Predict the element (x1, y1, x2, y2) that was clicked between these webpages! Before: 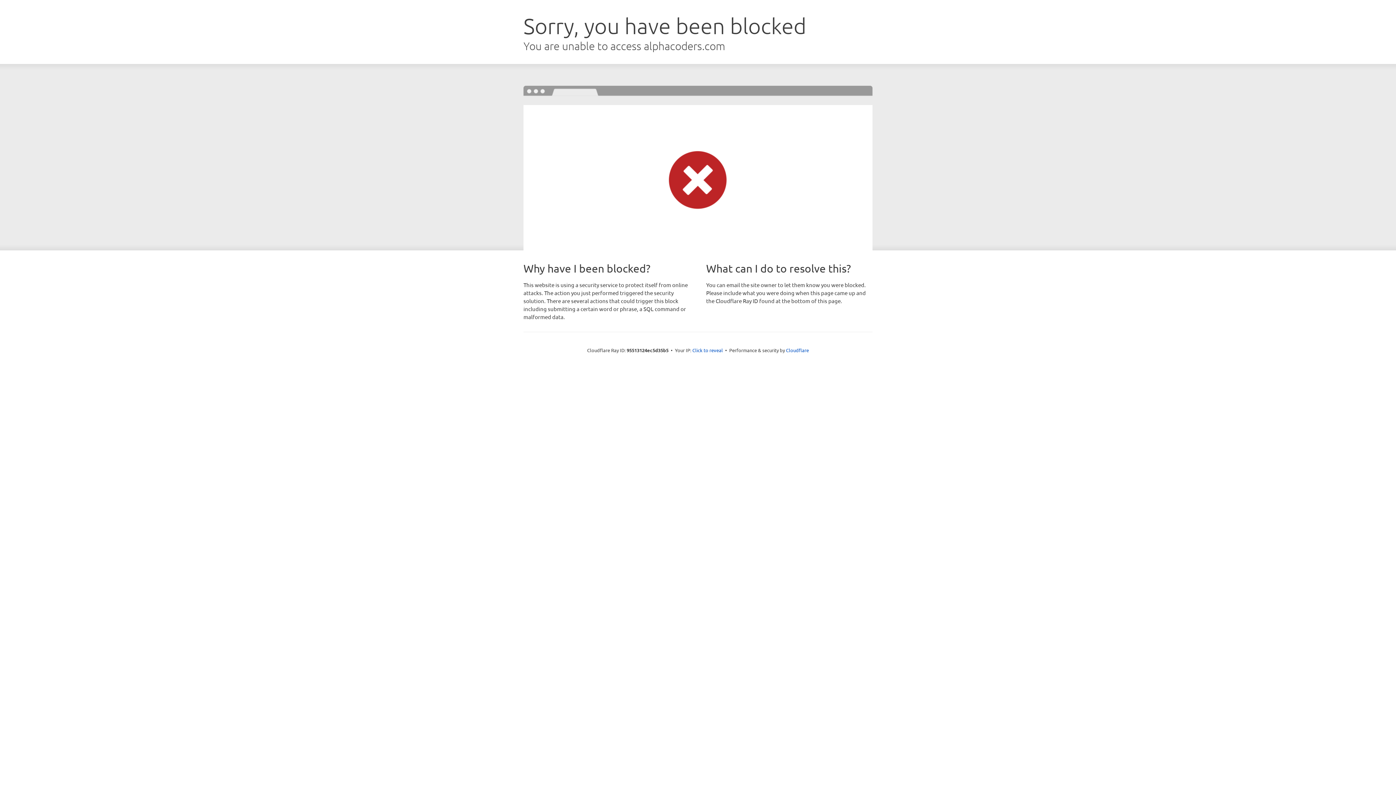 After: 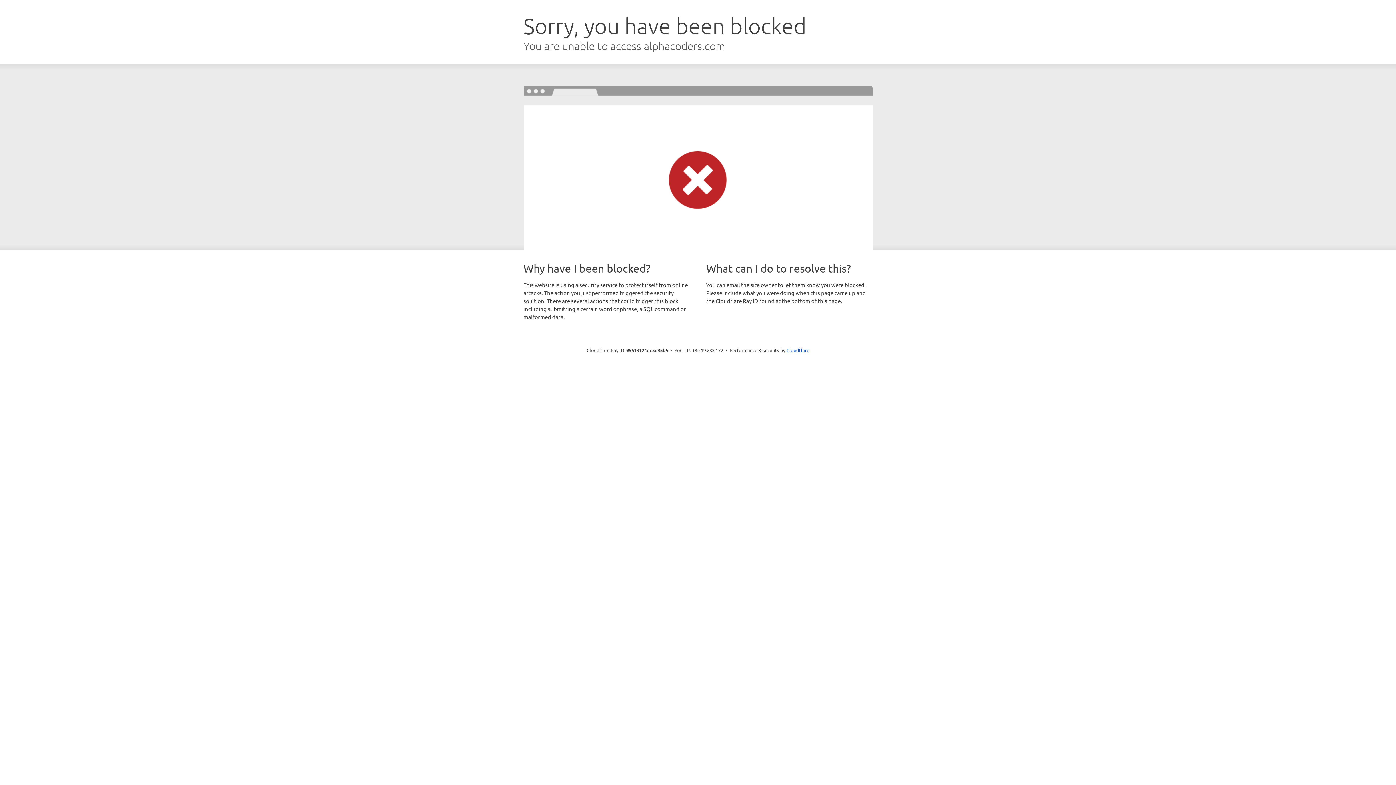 Action: label: Click to reveal bbox: (692, 346, 723, 353)